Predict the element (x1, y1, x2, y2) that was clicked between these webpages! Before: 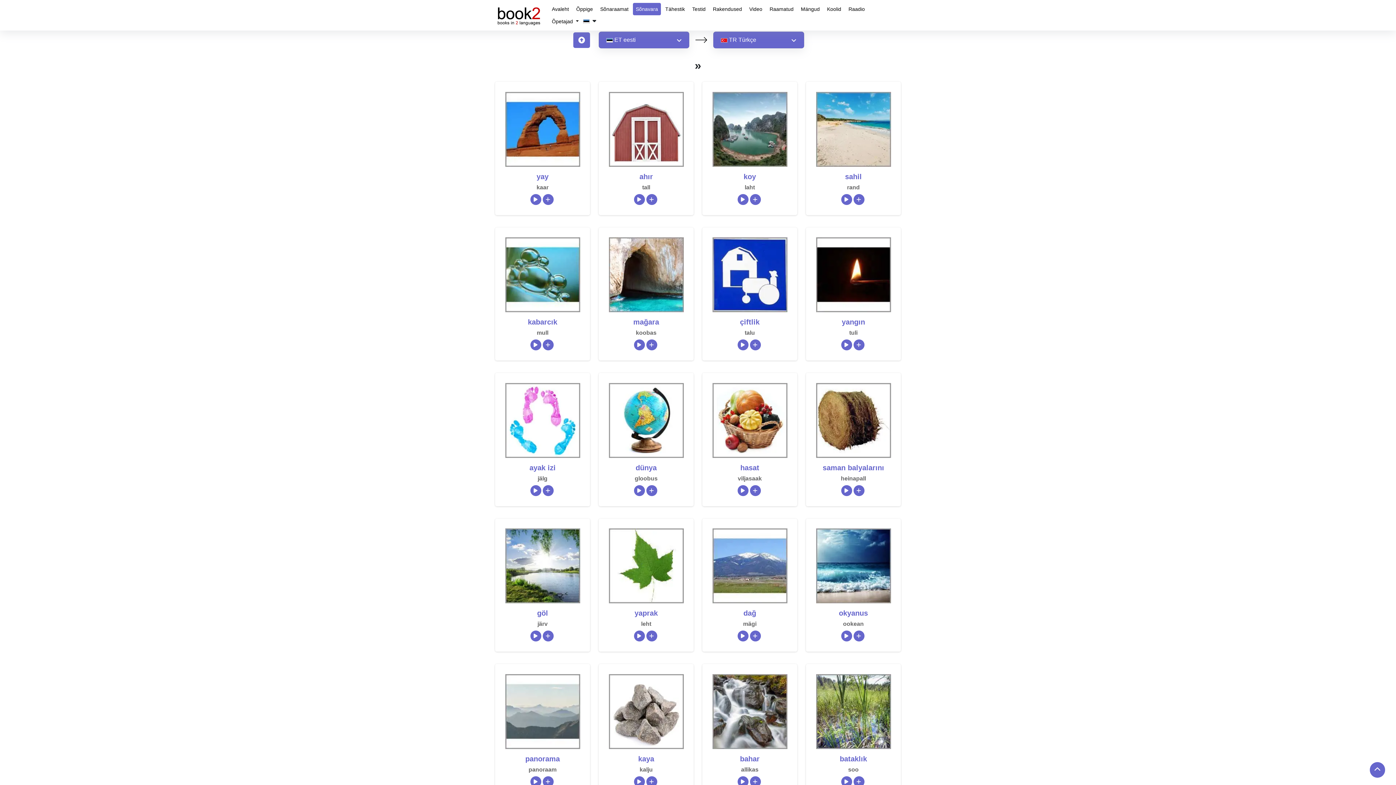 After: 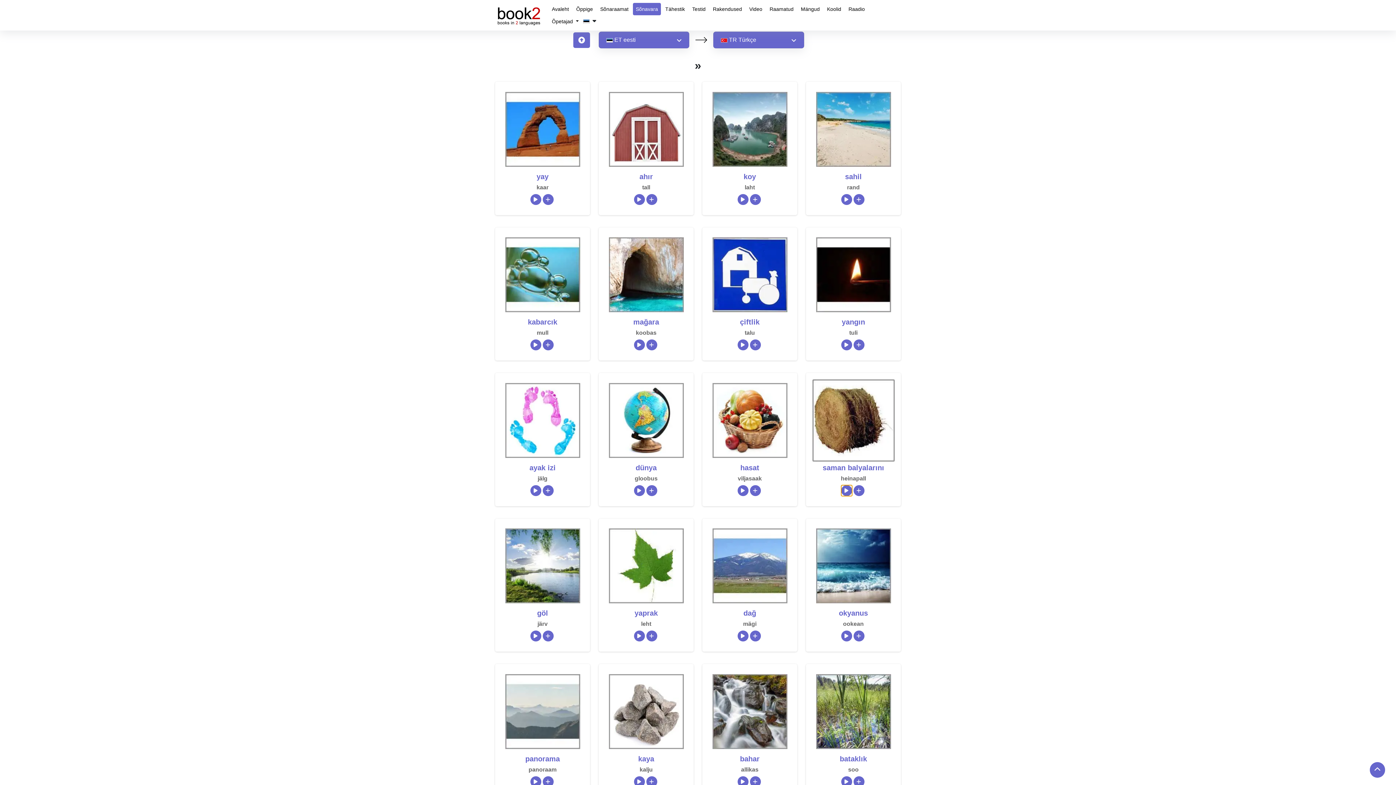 Action: bbox: (841, 485, 852, 496) label: Play/Pause